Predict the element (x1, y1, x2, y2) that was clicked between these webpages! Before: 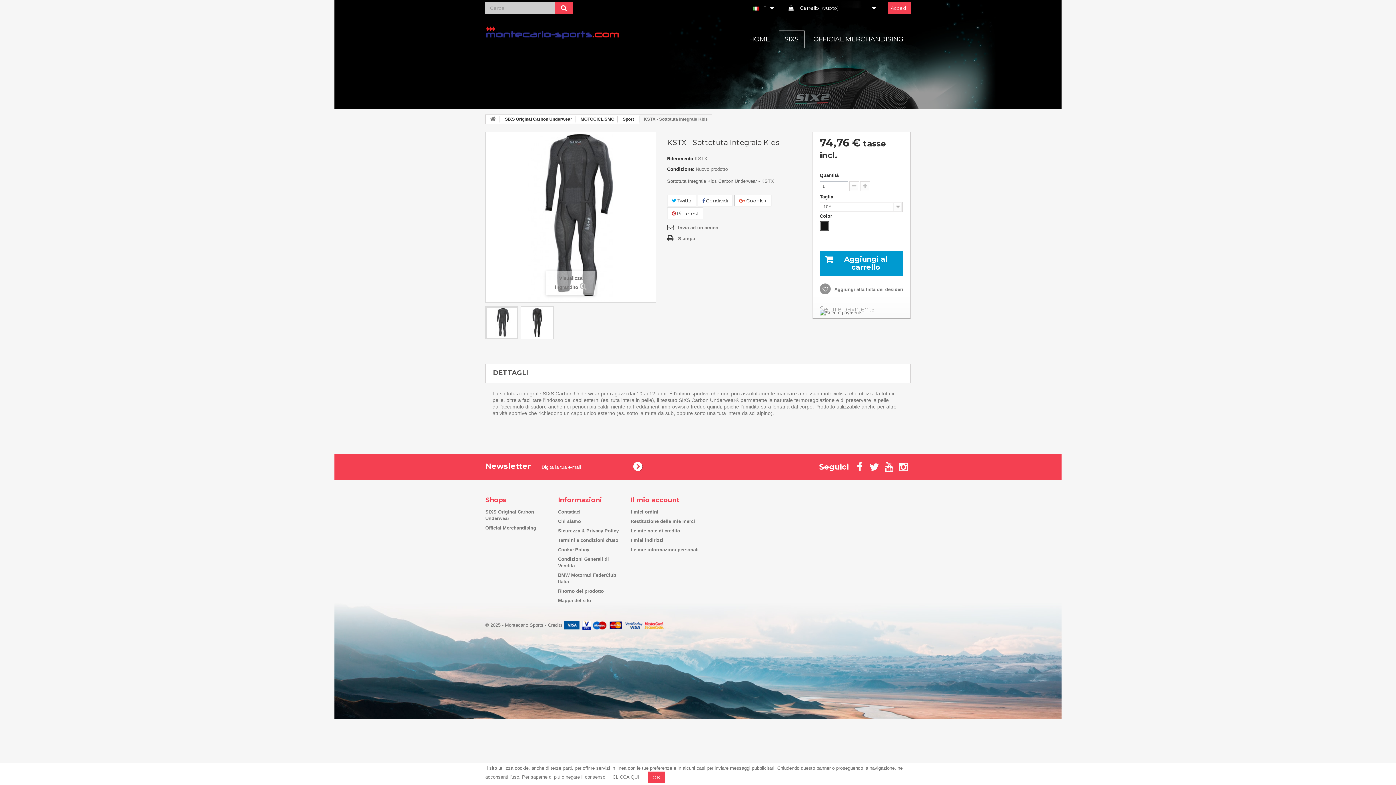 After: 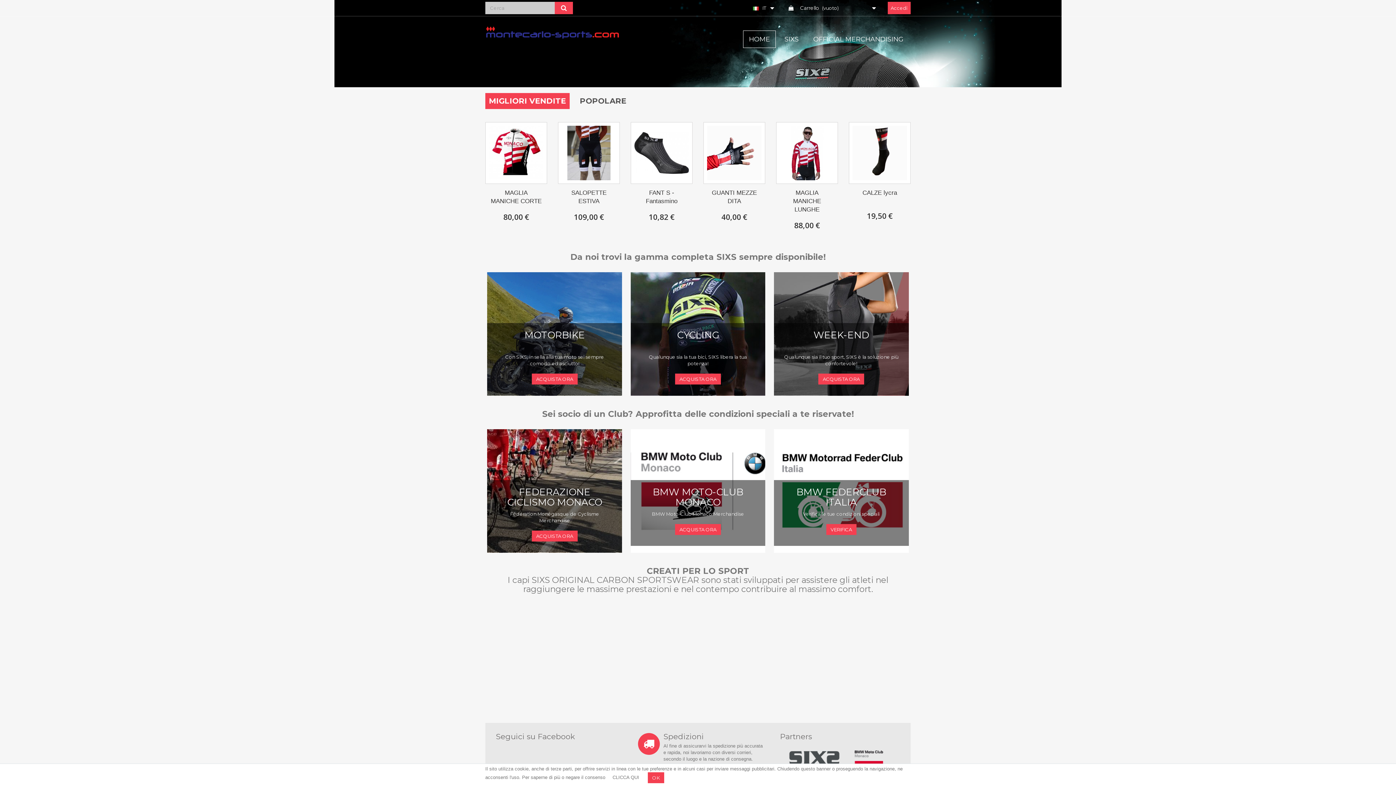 Action: bbox: (485, 25, 619, 38)